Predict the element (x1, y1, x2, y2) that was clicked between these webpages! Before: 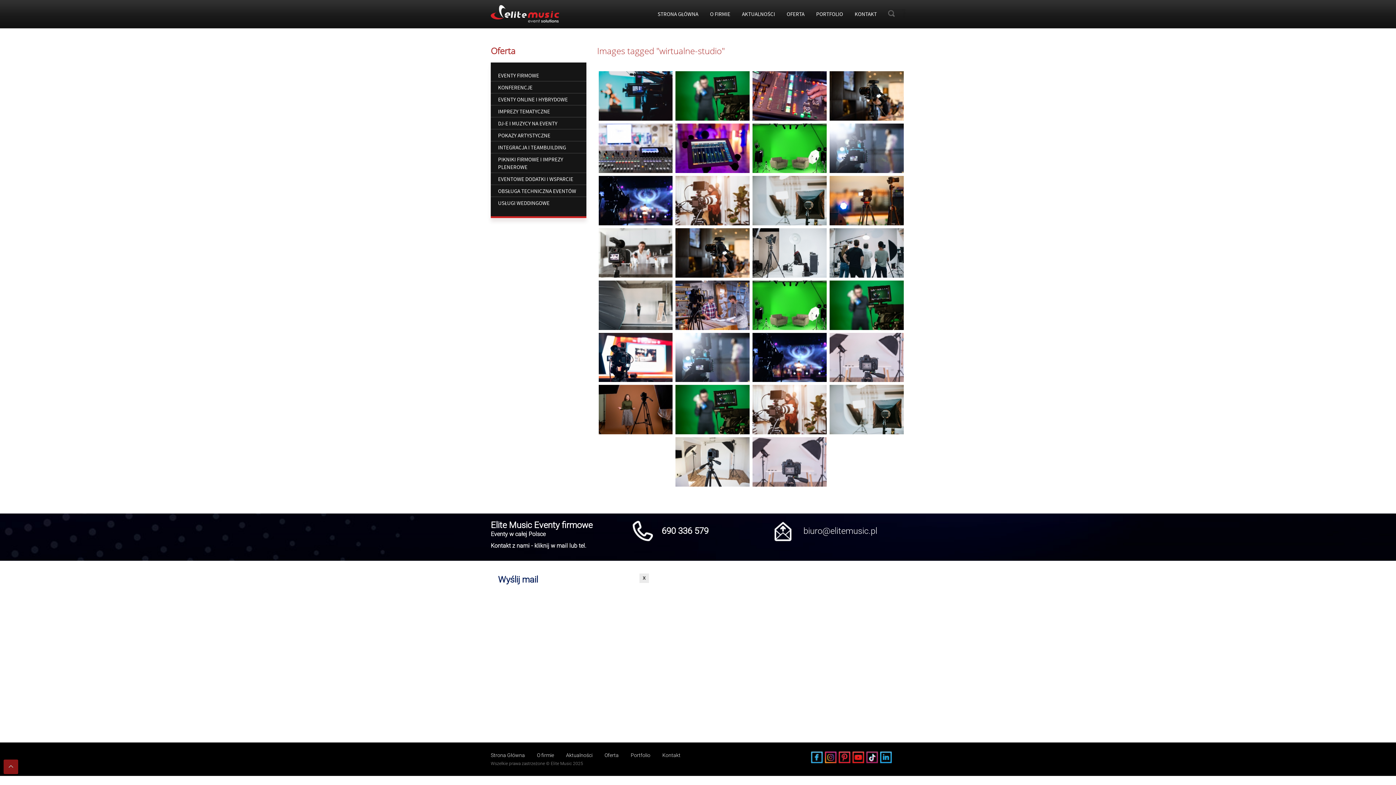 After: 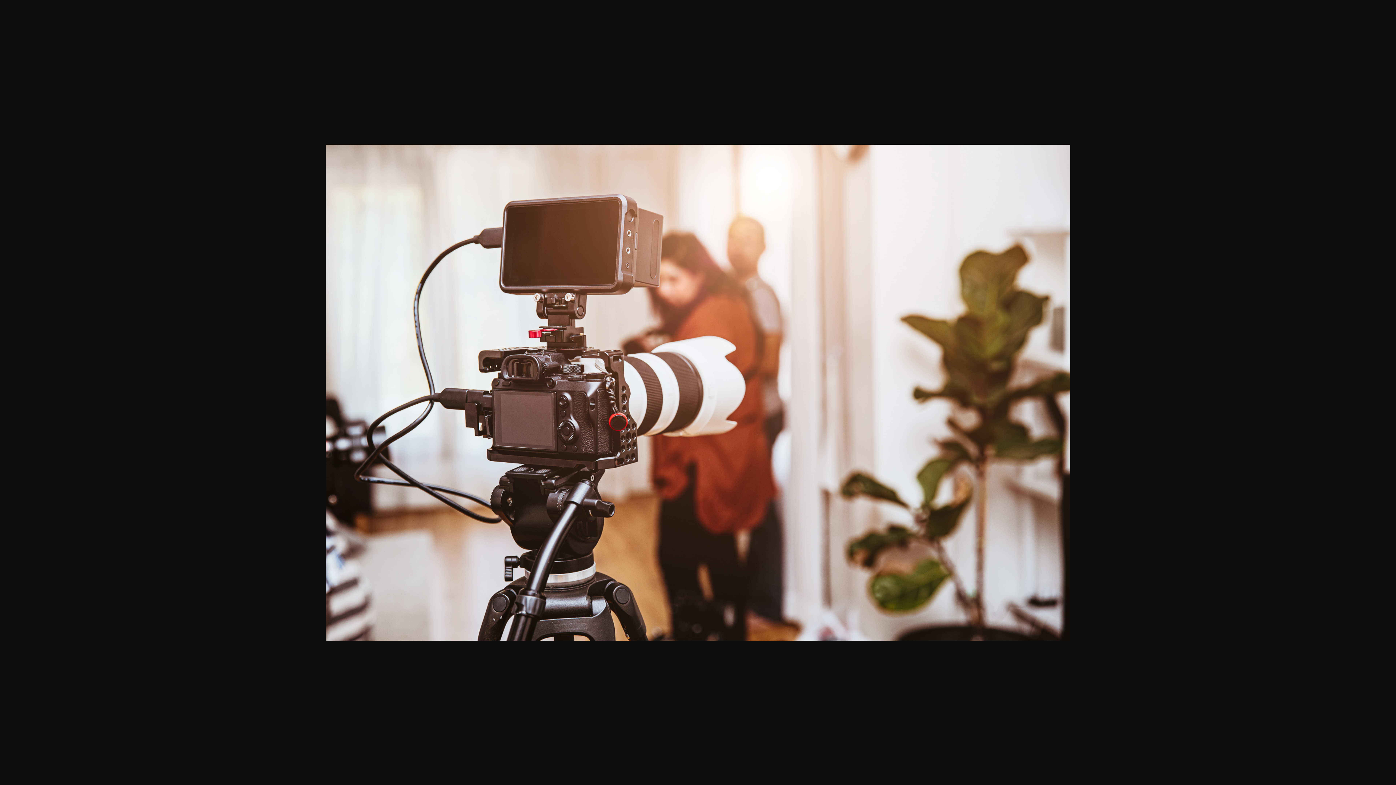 Action: bbox: (752, 384, 827, 435)